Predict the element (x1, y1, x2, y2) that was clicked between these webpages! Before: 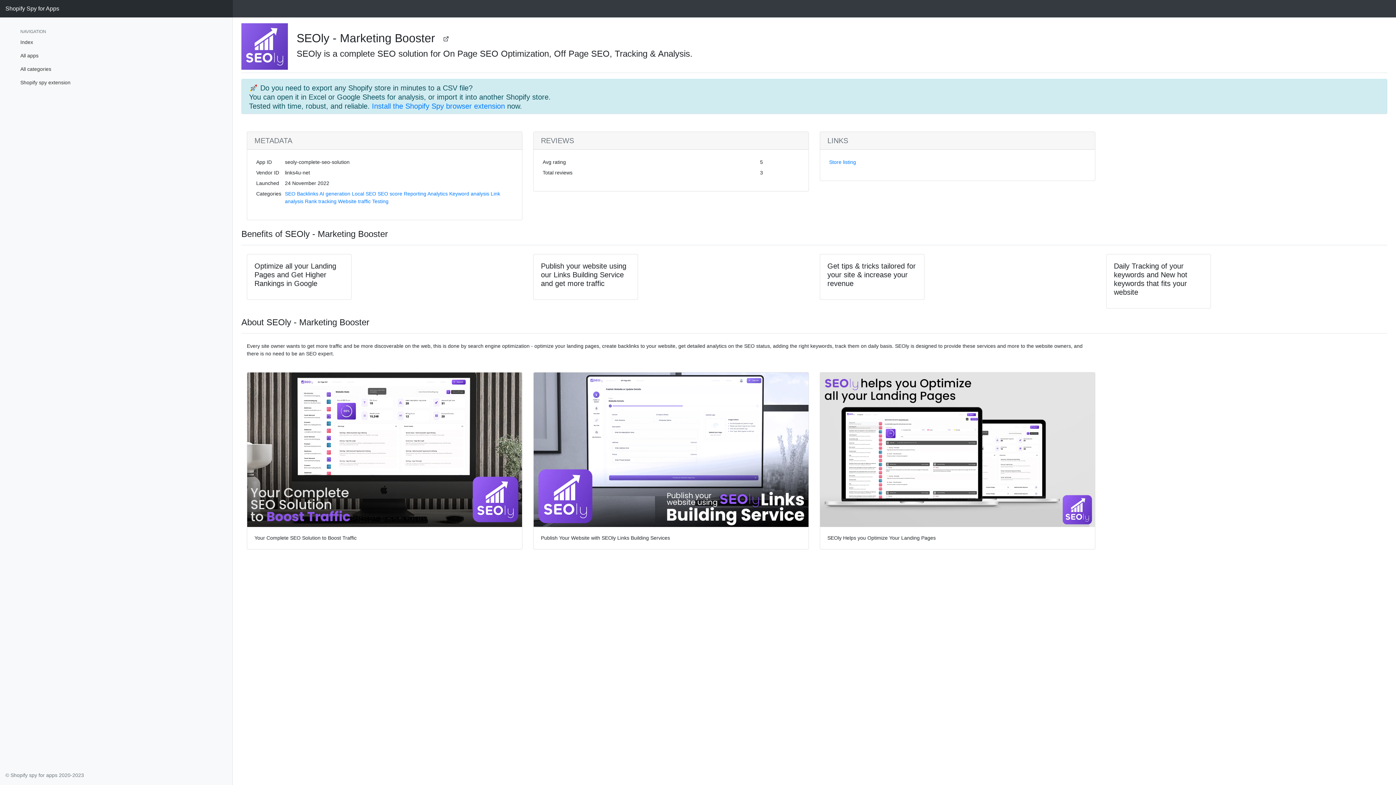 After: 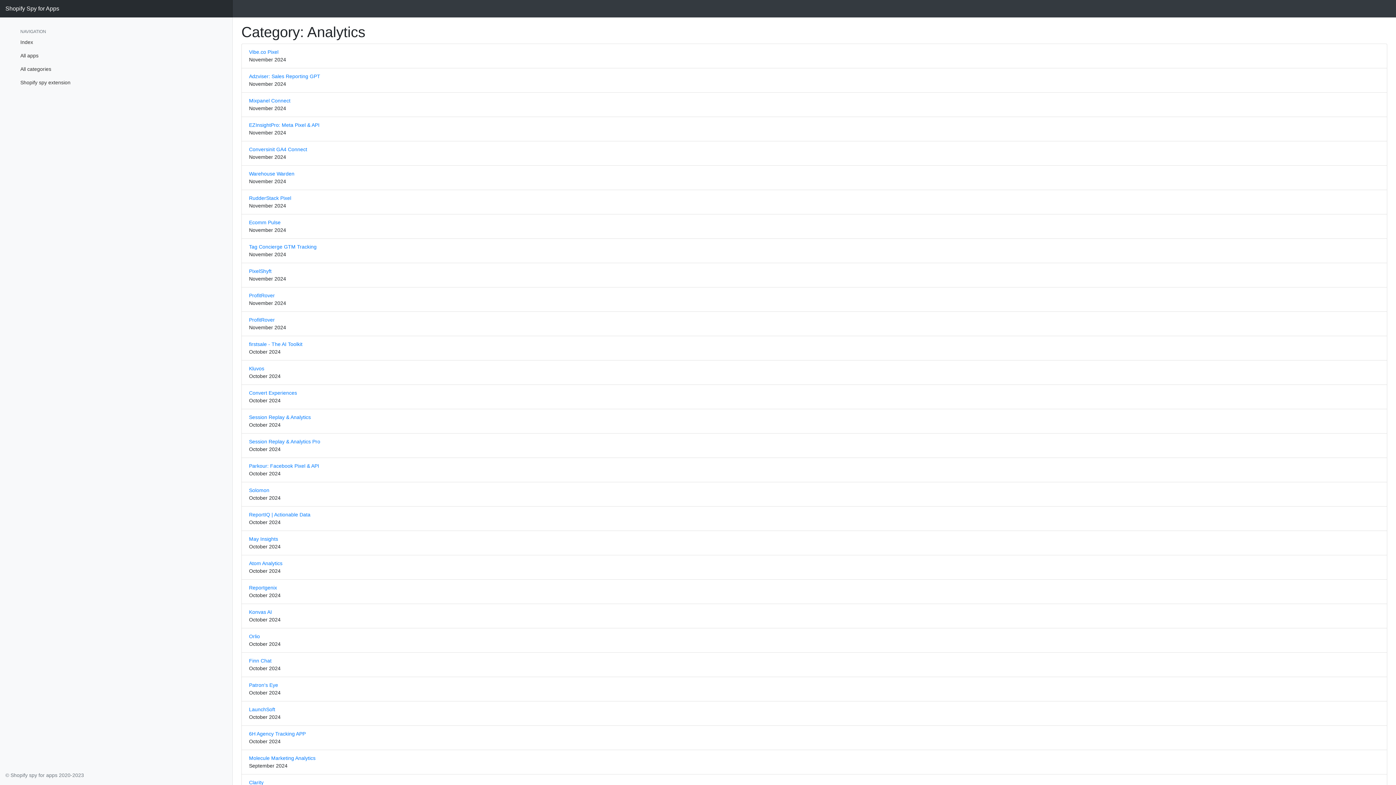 Action: bbox: (427, 190, 447, 196) label: Analytics